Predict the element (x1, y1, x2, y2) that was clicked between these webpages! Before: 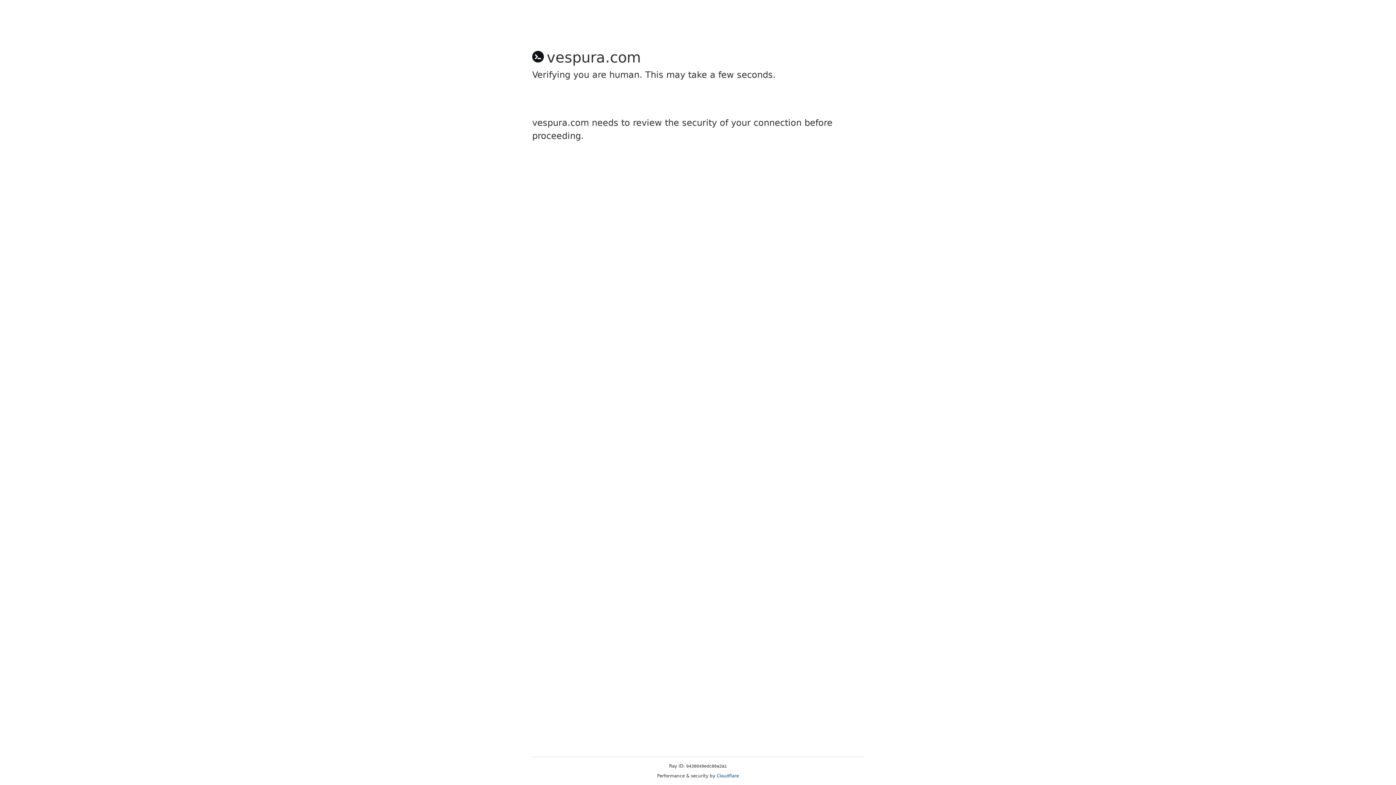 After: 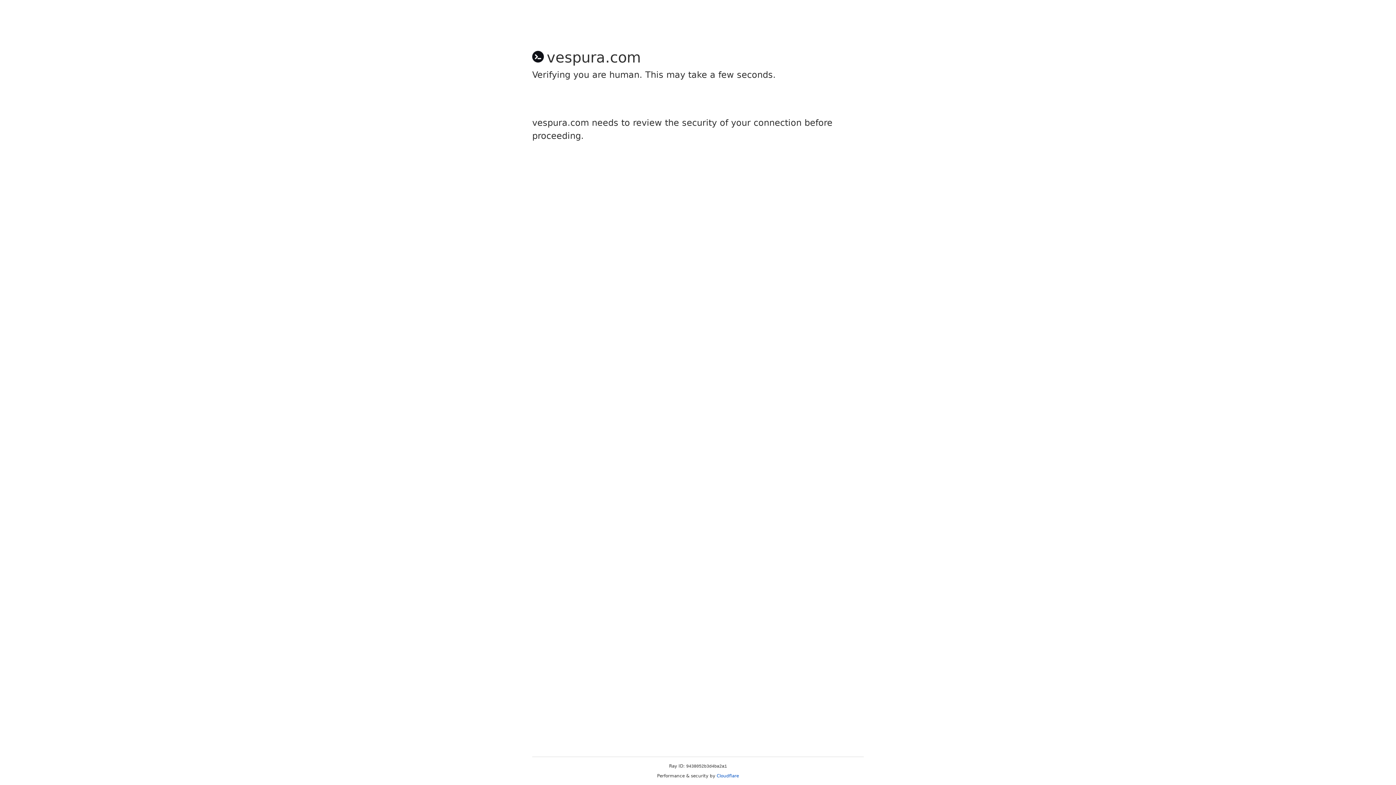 Action: label: Cloudflare bbox: (716, 773, 739, 778)